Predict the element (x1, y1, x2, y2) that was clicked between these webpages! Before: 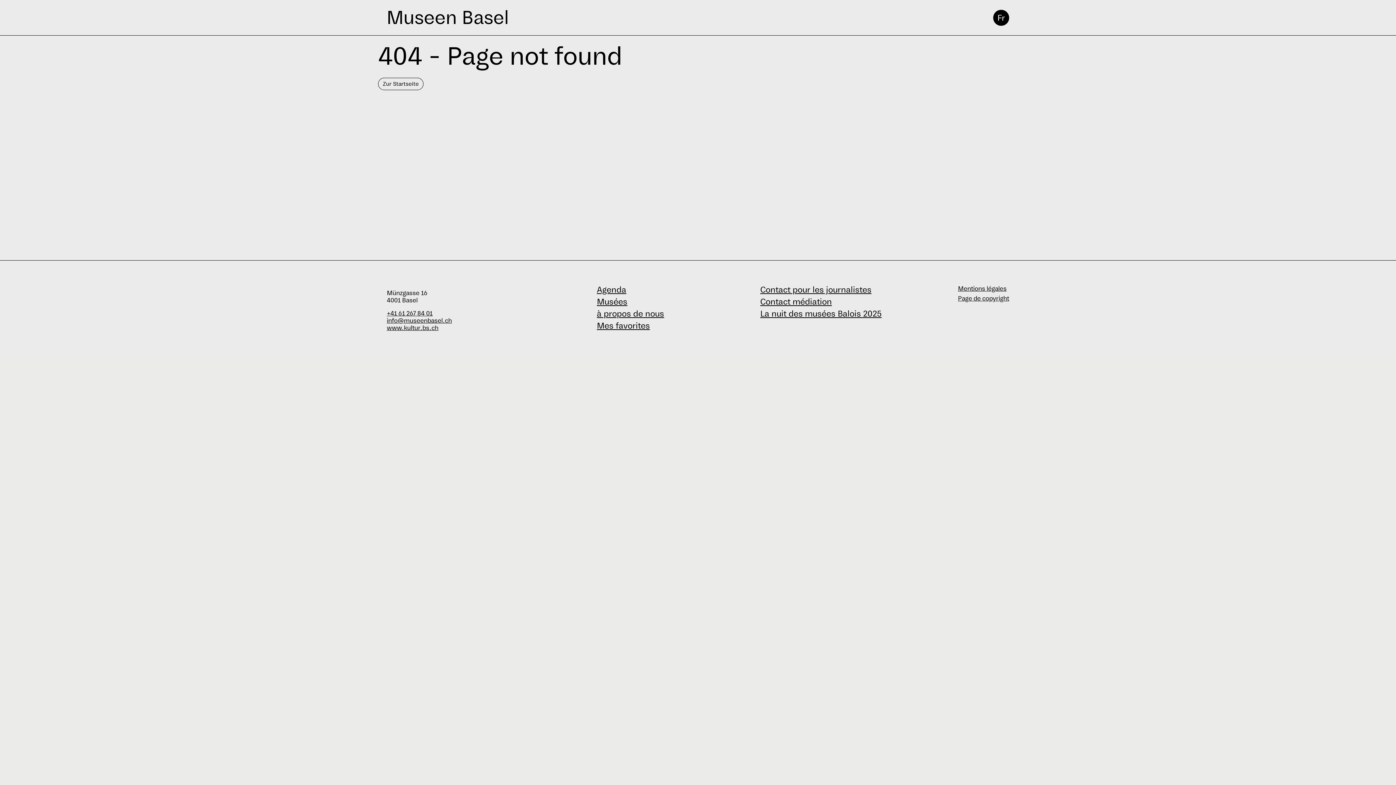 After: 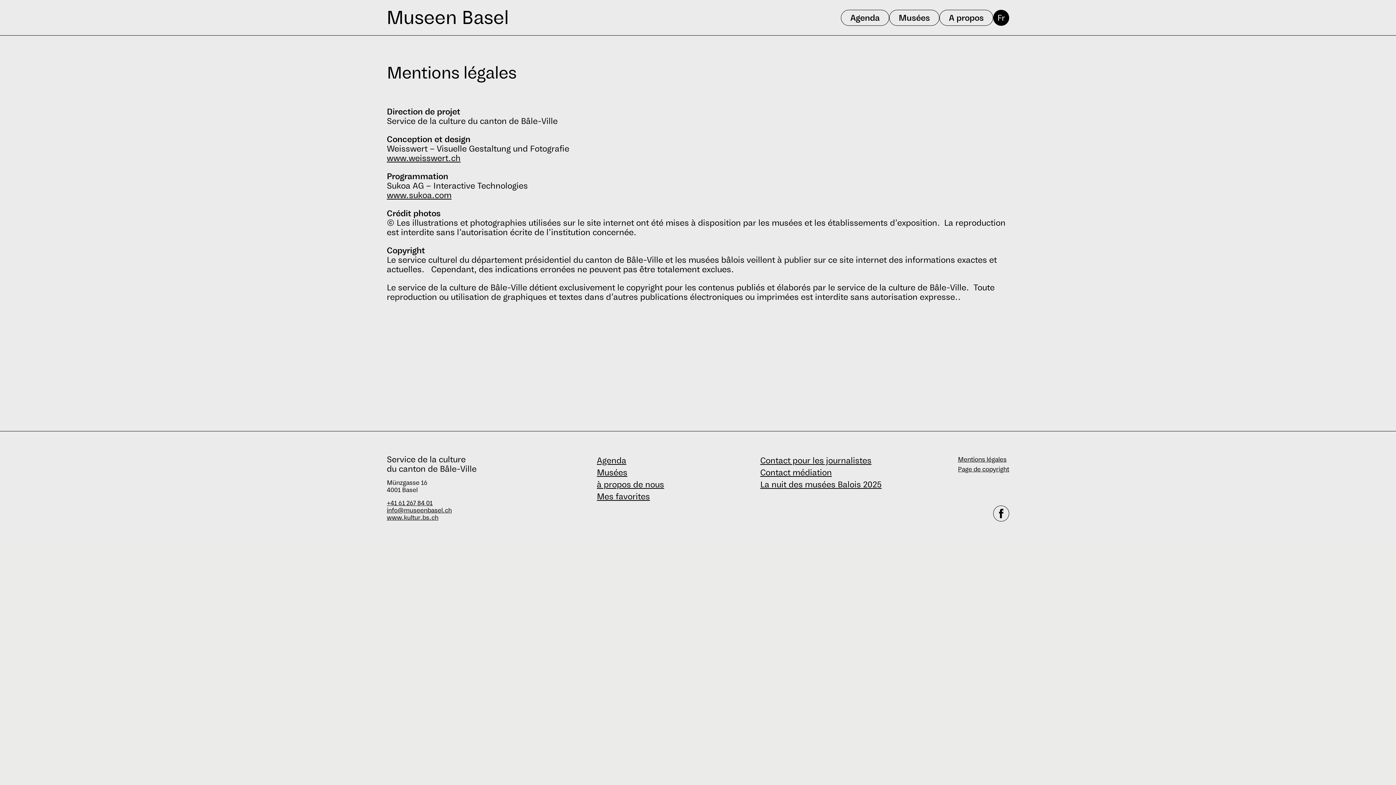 Action: bbox: (958, 294, 1009, 302) label: Page de copyright